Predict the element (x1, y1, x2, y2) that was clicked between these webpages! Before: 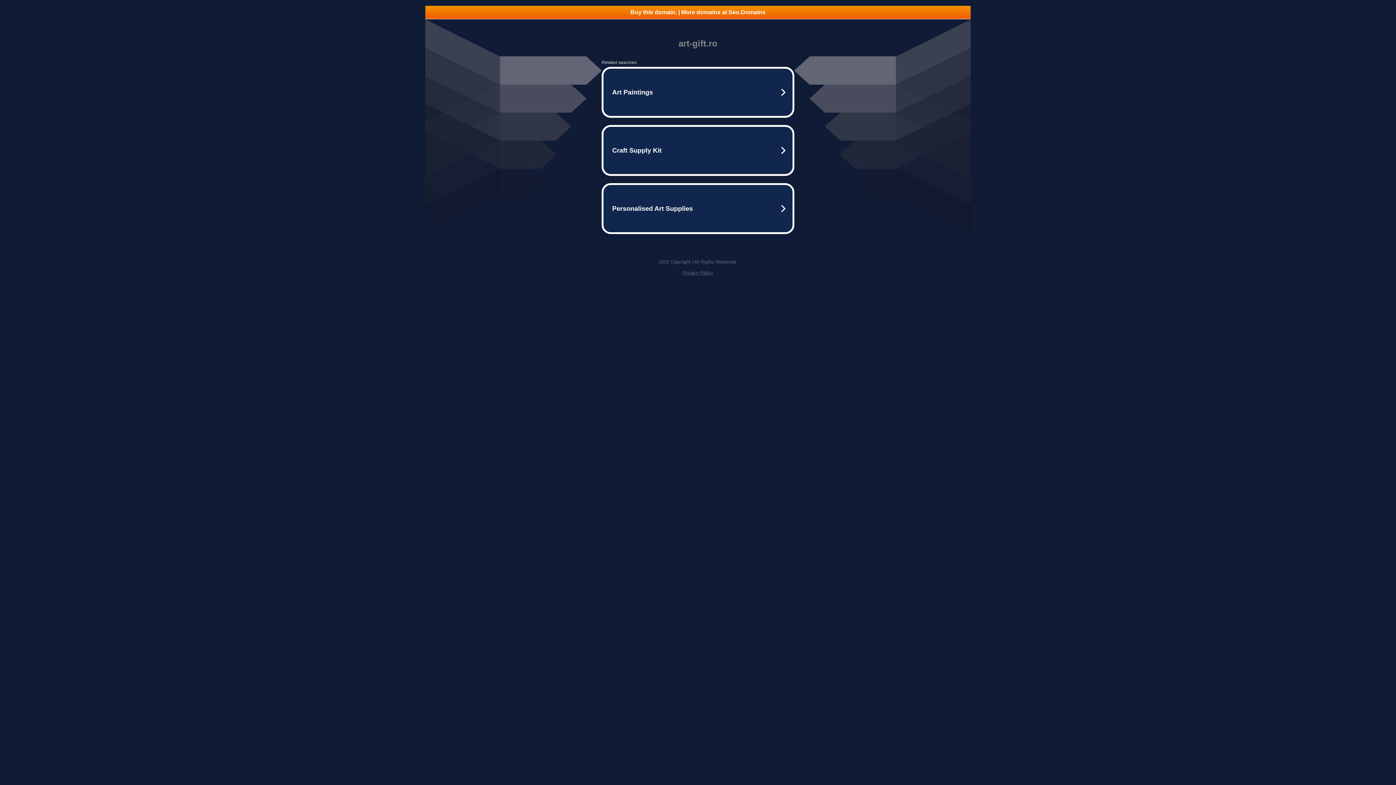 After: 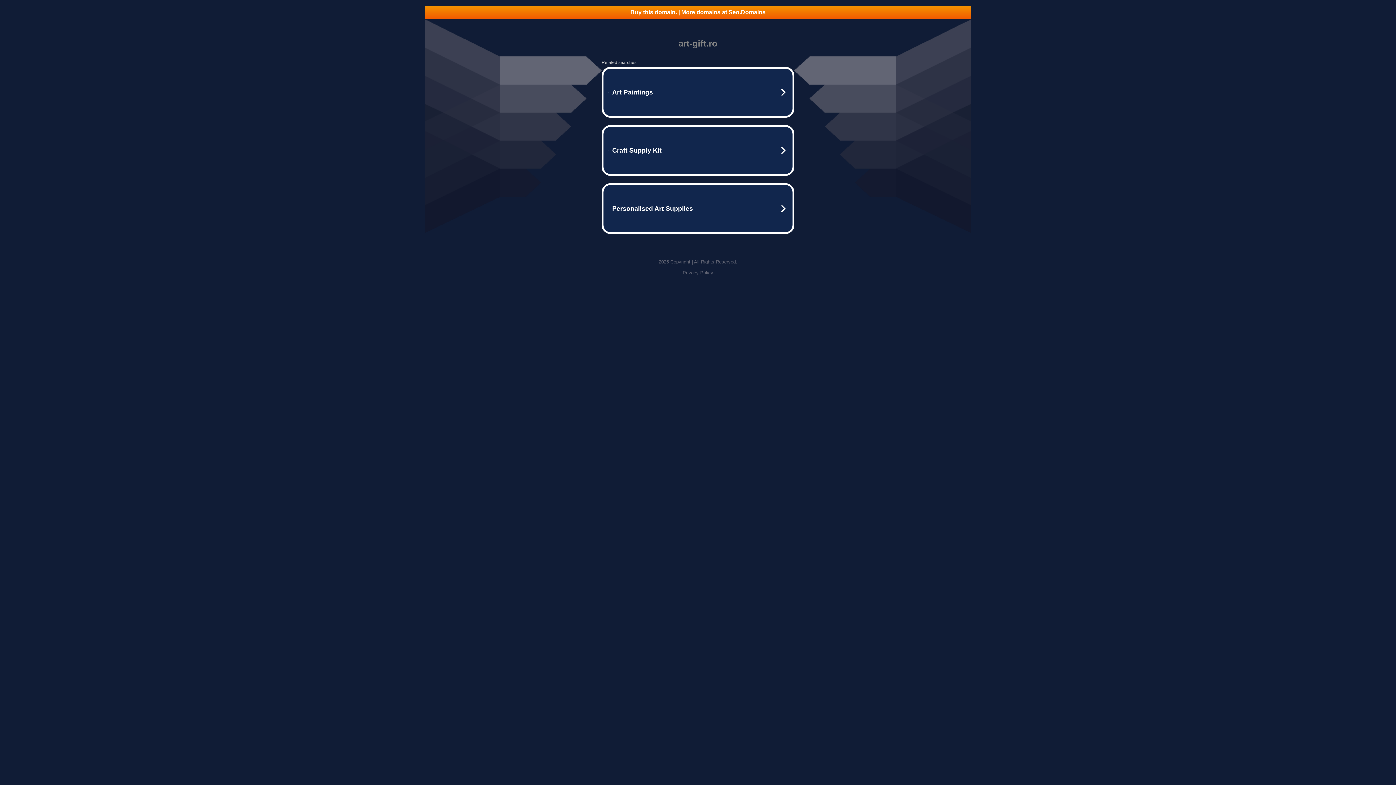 Action: label: Privacy Policy bbox: (682, 270, 713, 275)